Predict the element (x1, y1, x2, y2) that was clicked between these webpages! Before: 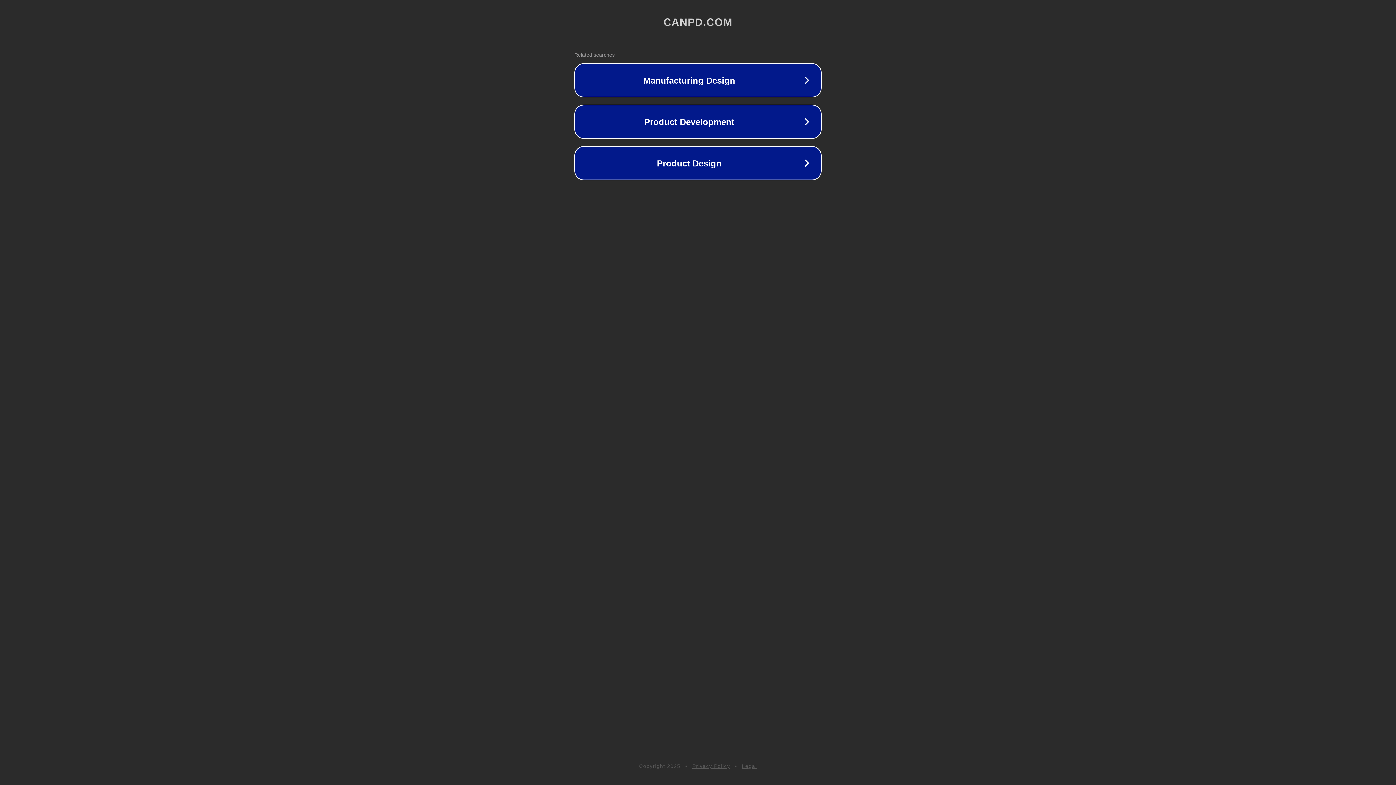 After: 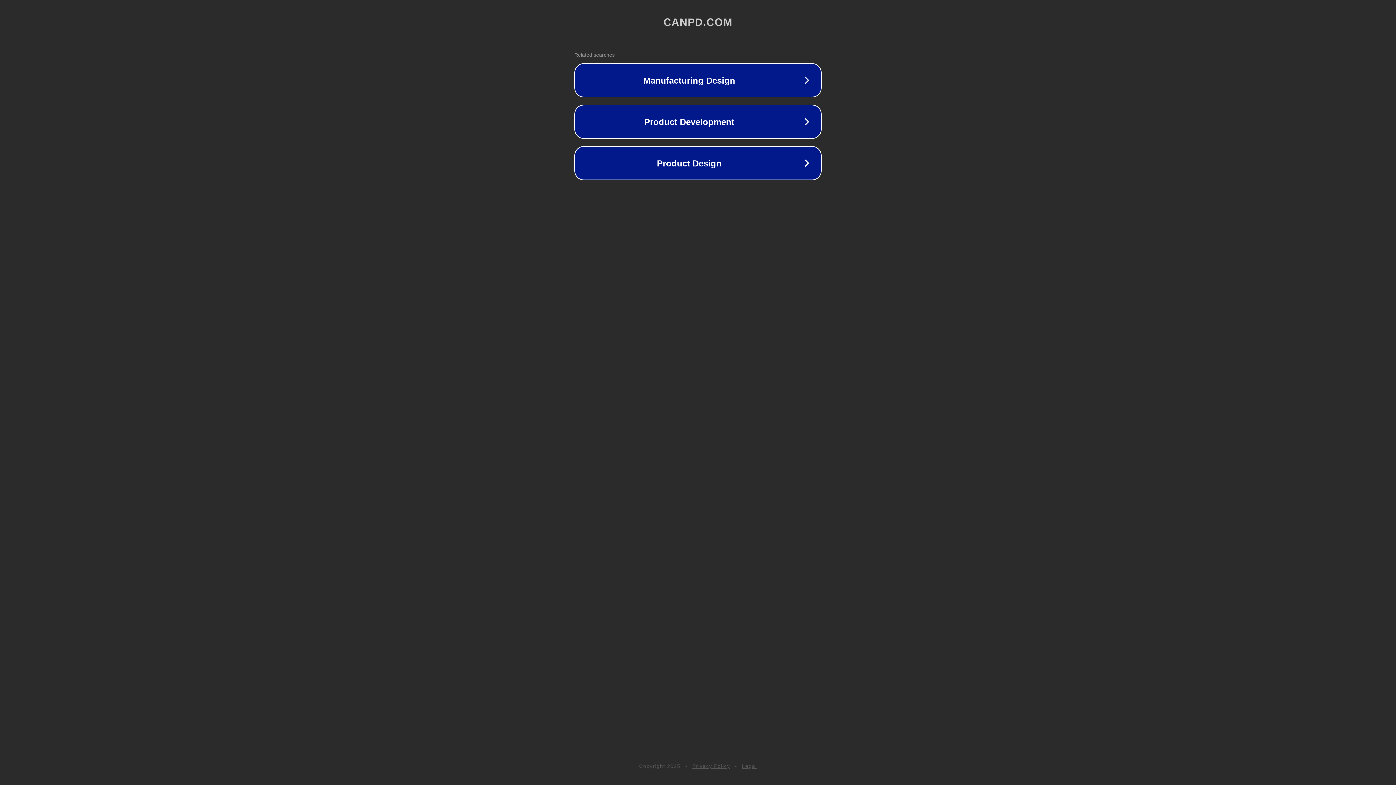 Action: label: Privacy Policy bbox: (692, 763, 730, 769)